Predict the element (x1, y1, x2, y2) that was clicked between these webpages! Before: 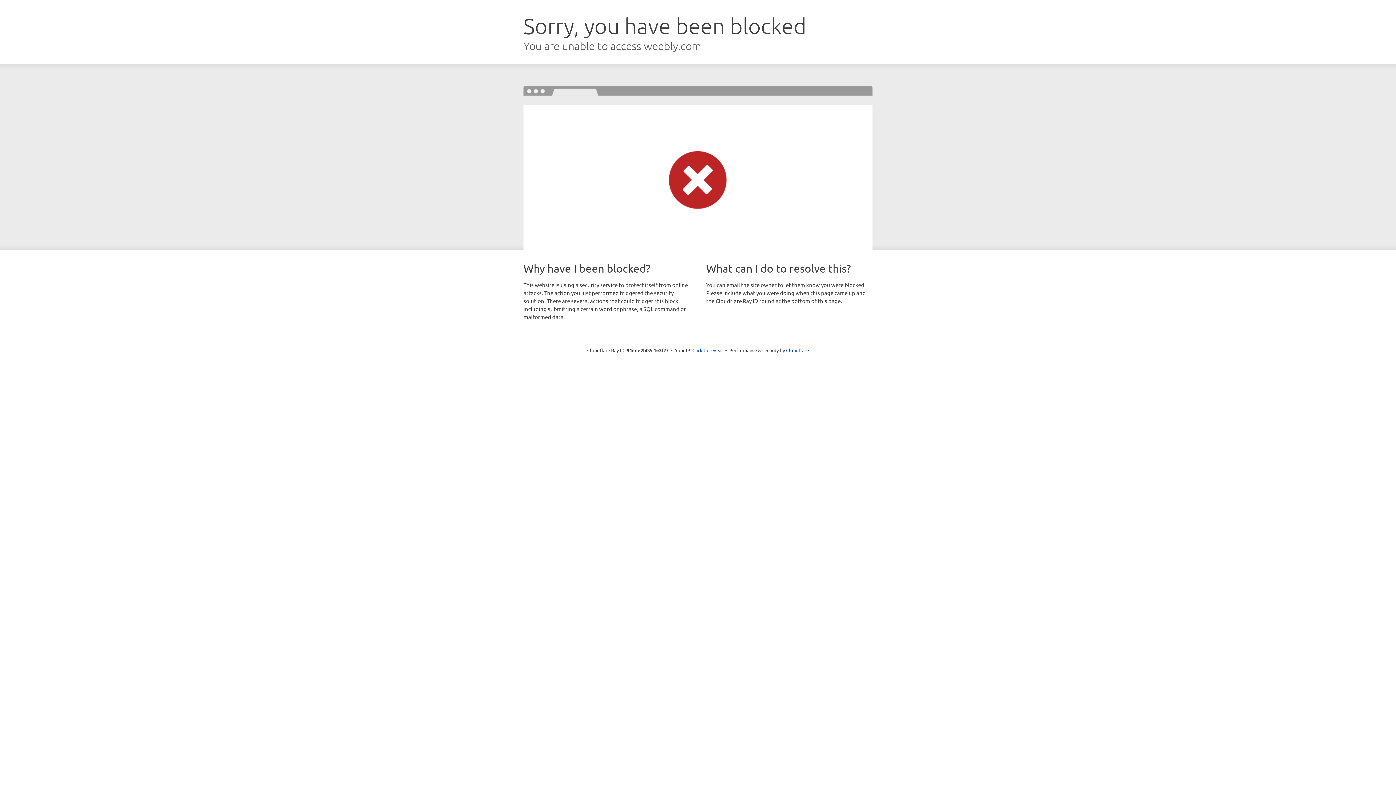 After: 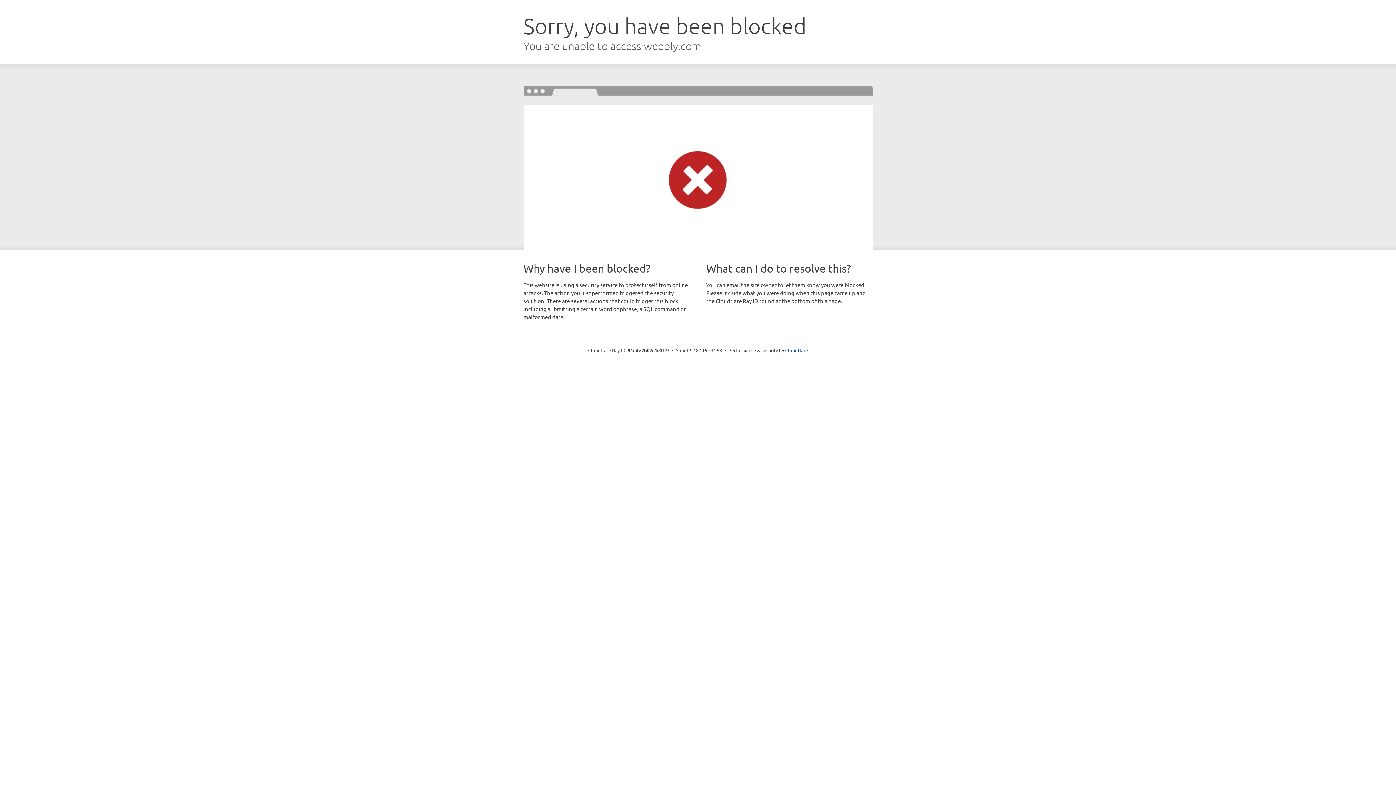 Action: bbox: (692, 346, 723, 353) label: Click to reveal